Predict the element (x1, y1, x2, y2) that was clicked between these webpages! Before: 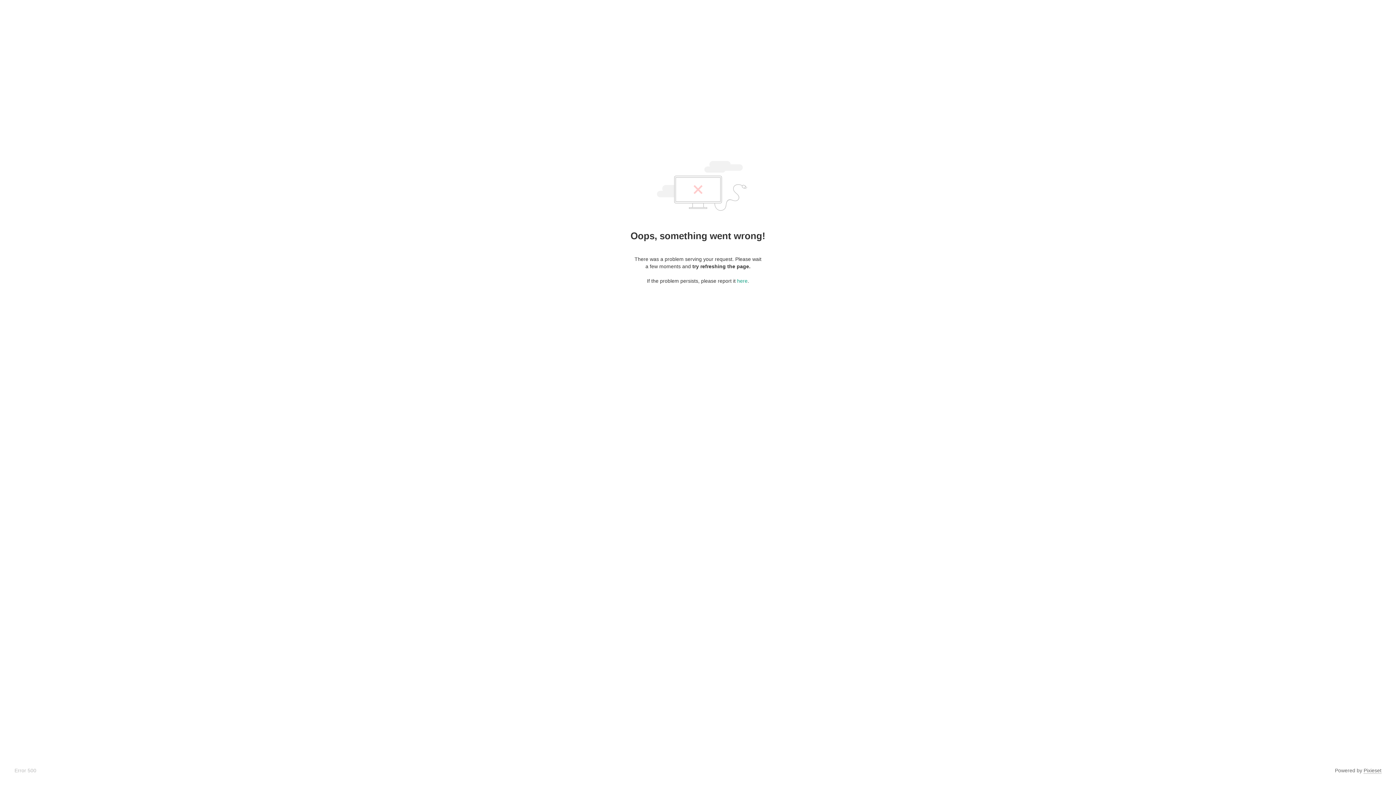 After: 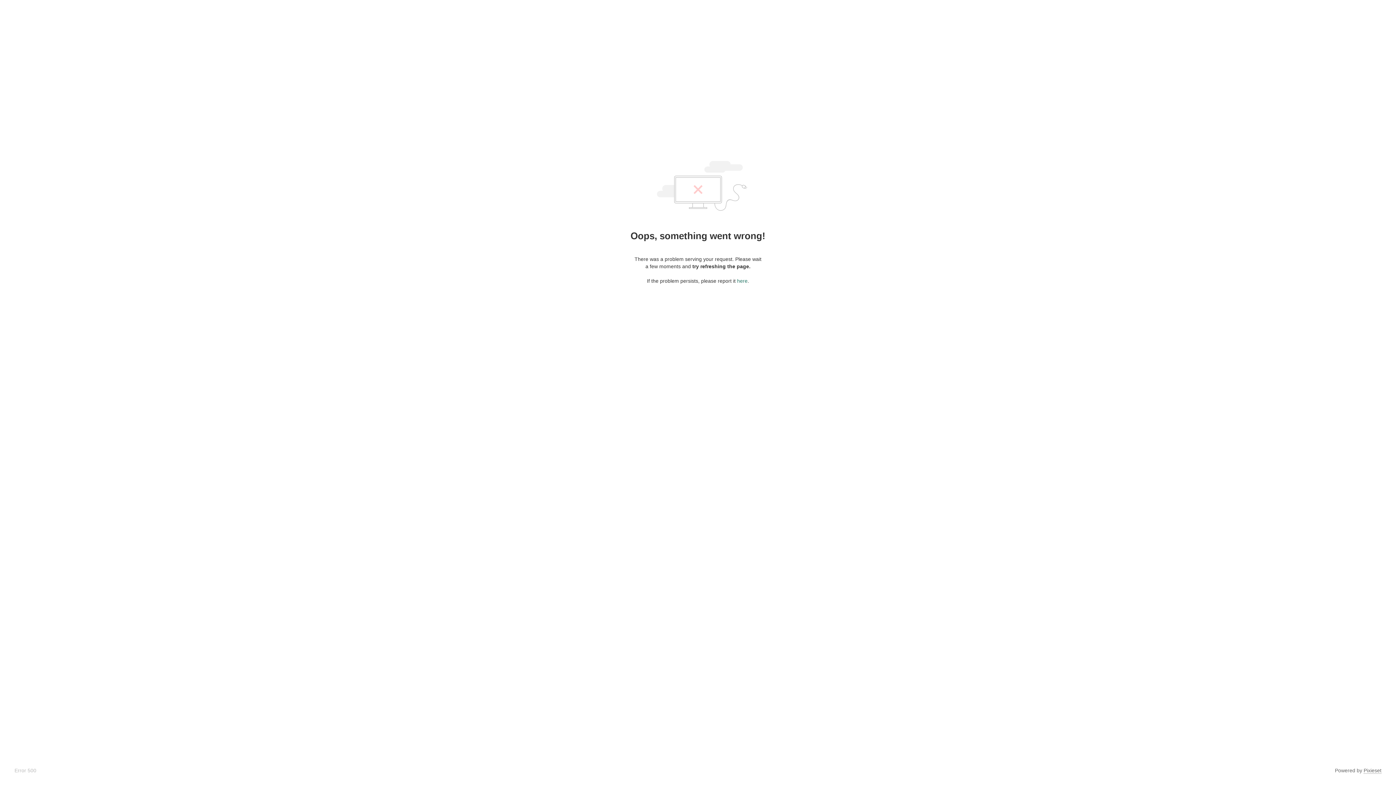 Action: bbox: (737, 278, 747, 284) label: here